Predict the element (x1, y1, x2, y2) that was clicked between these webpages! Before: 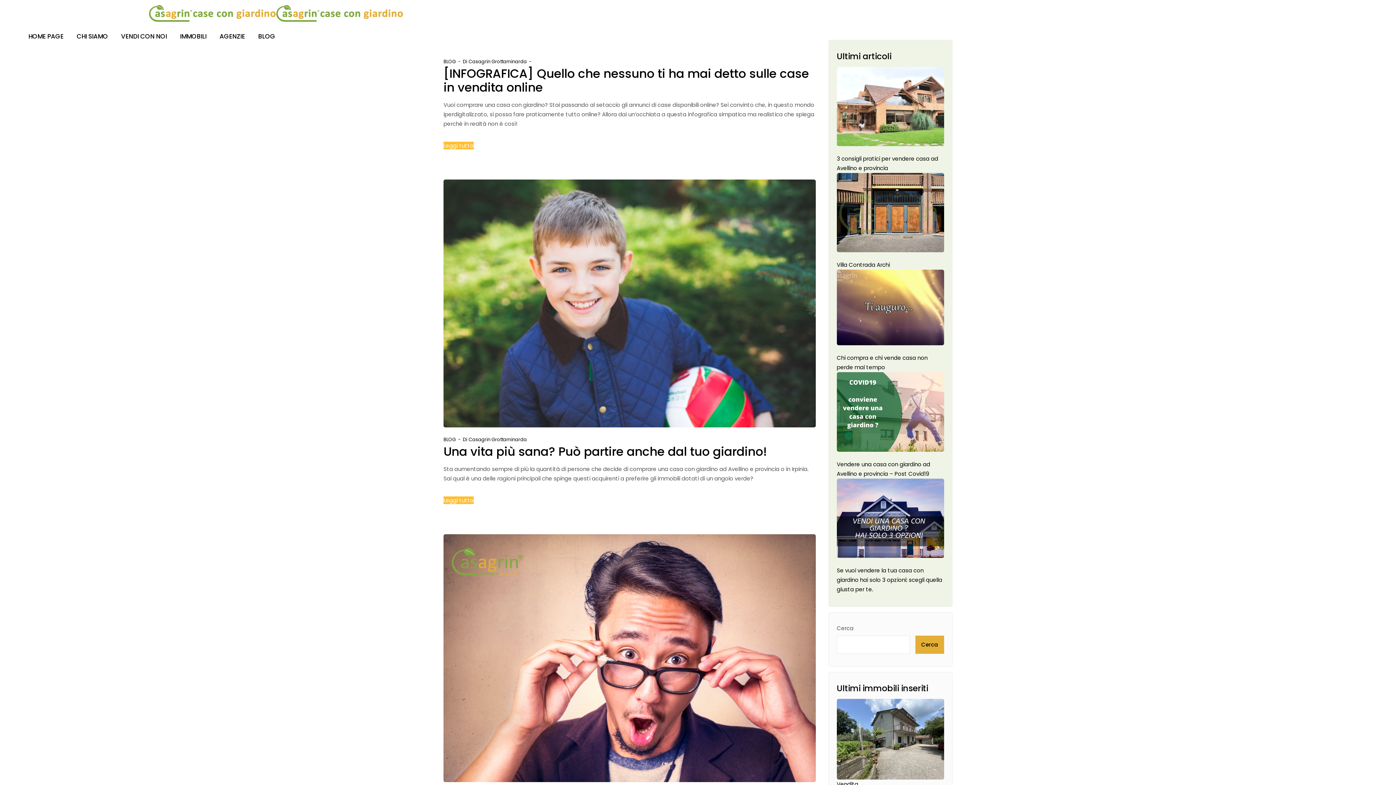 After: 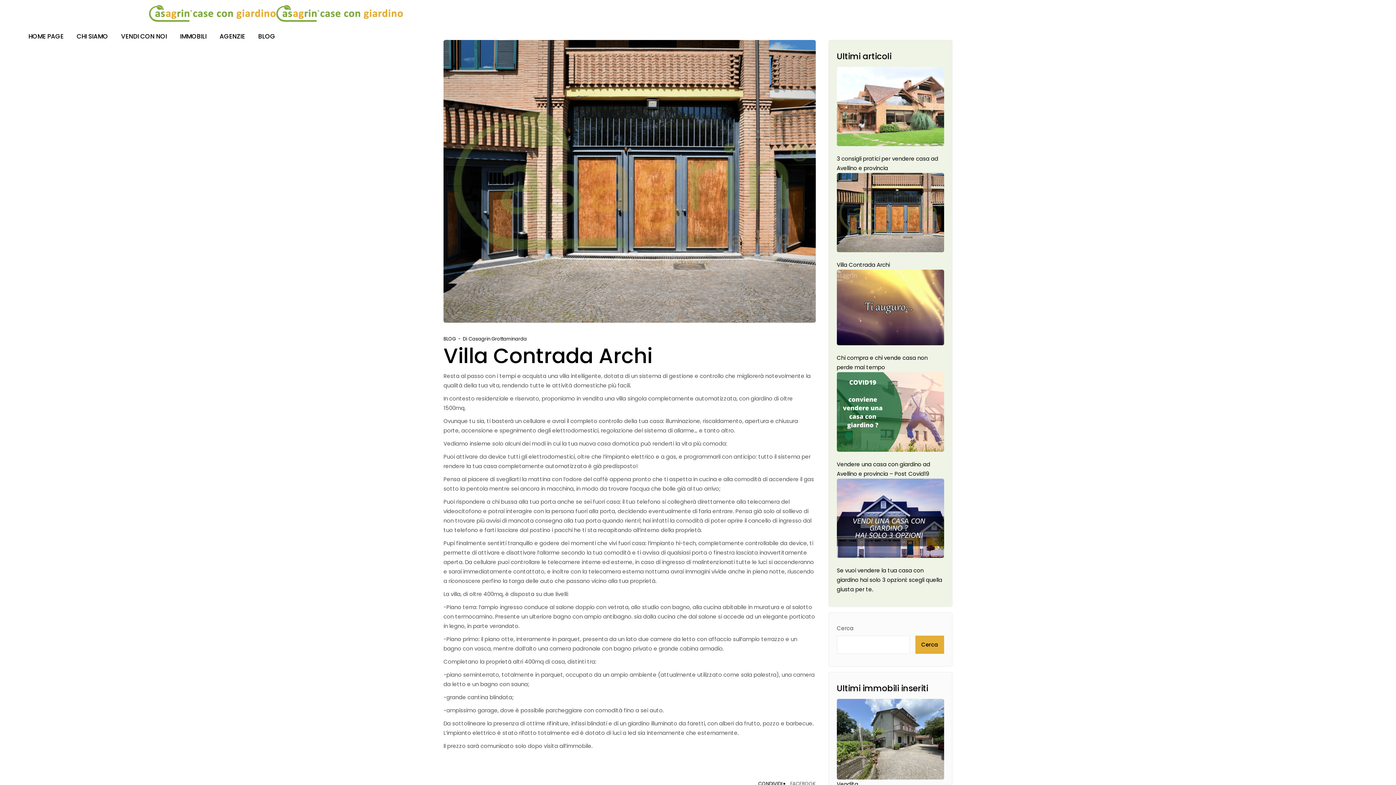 Action: bbox: (837, 261, 890, 268) label: Villa Contrada Archi